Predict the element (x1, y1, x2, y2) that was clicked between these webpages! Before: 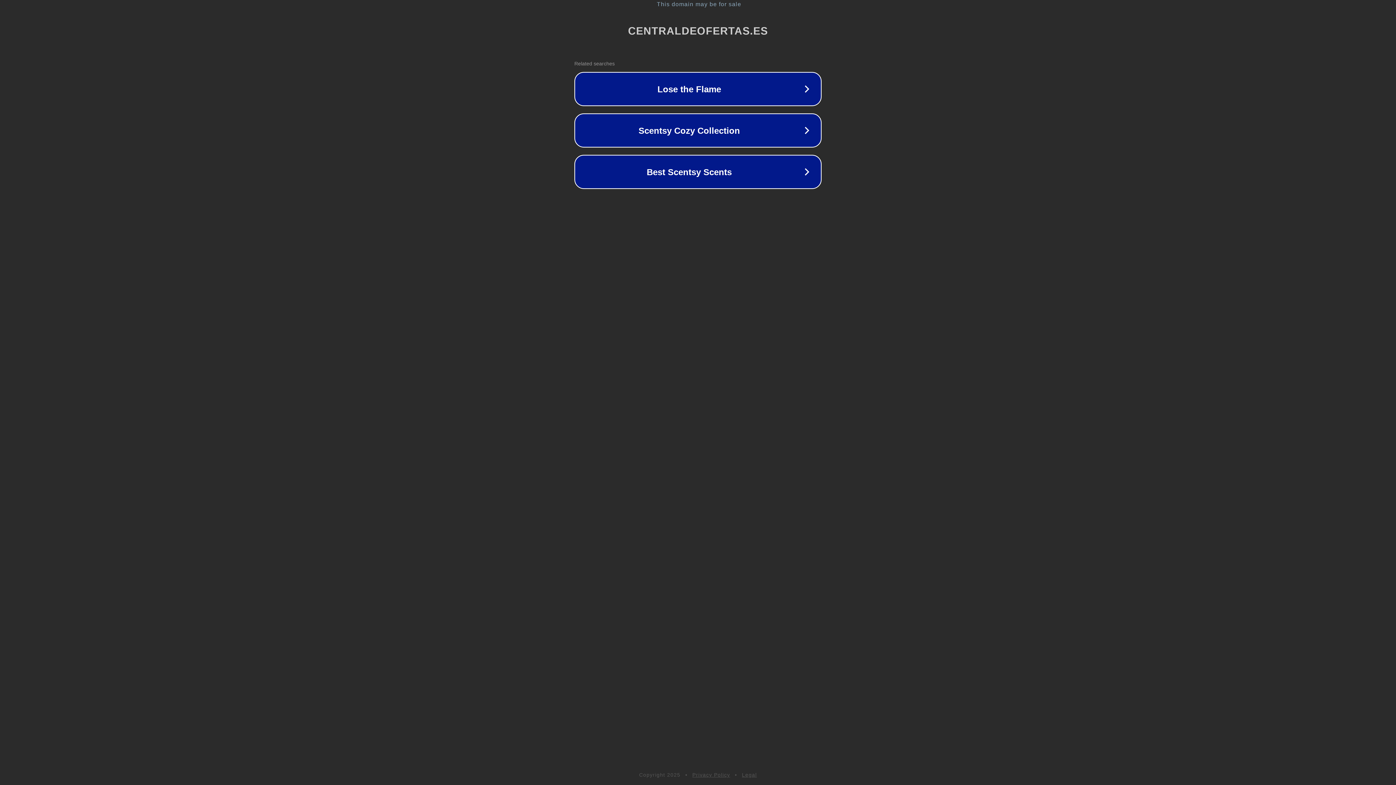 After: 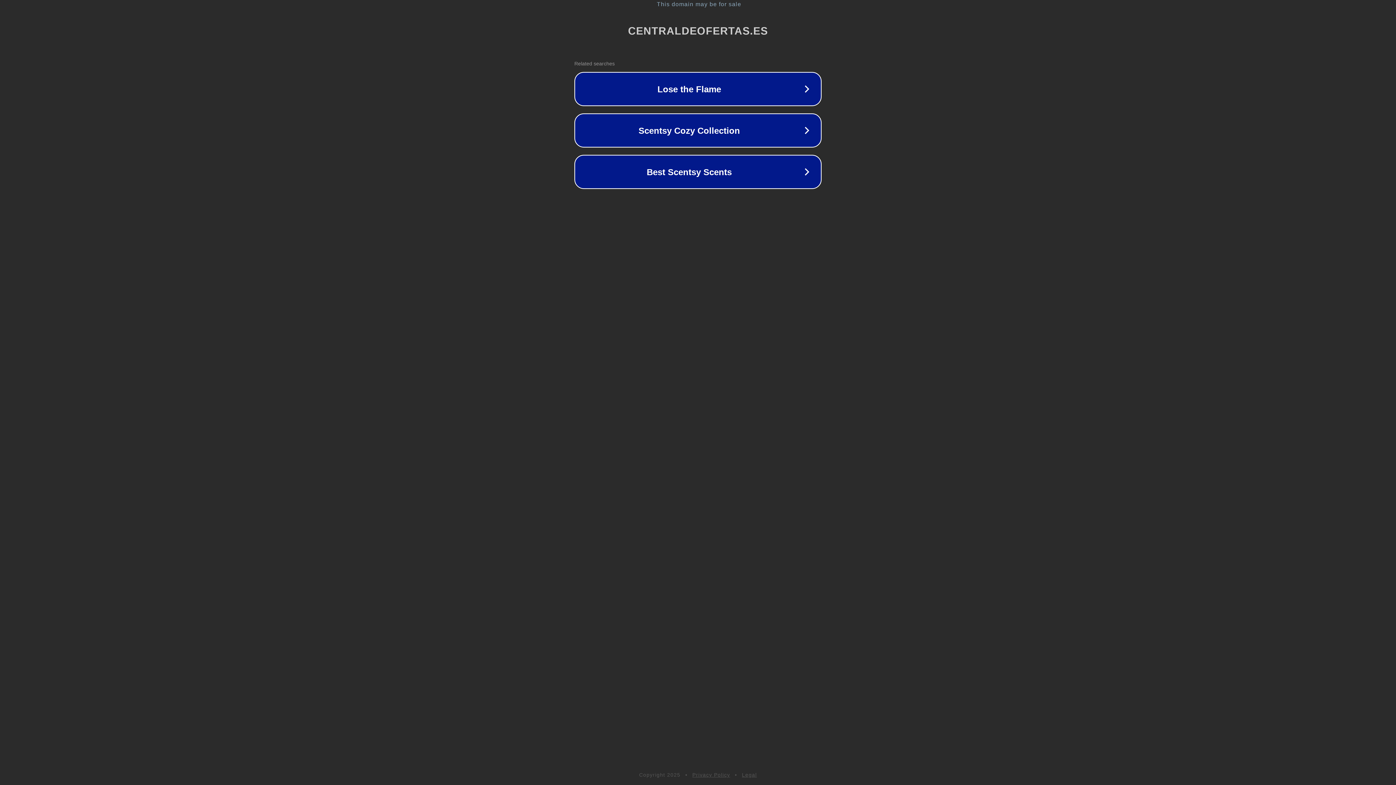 Action: bbox: (692, 772, 730, 778) label: Privacy Policy